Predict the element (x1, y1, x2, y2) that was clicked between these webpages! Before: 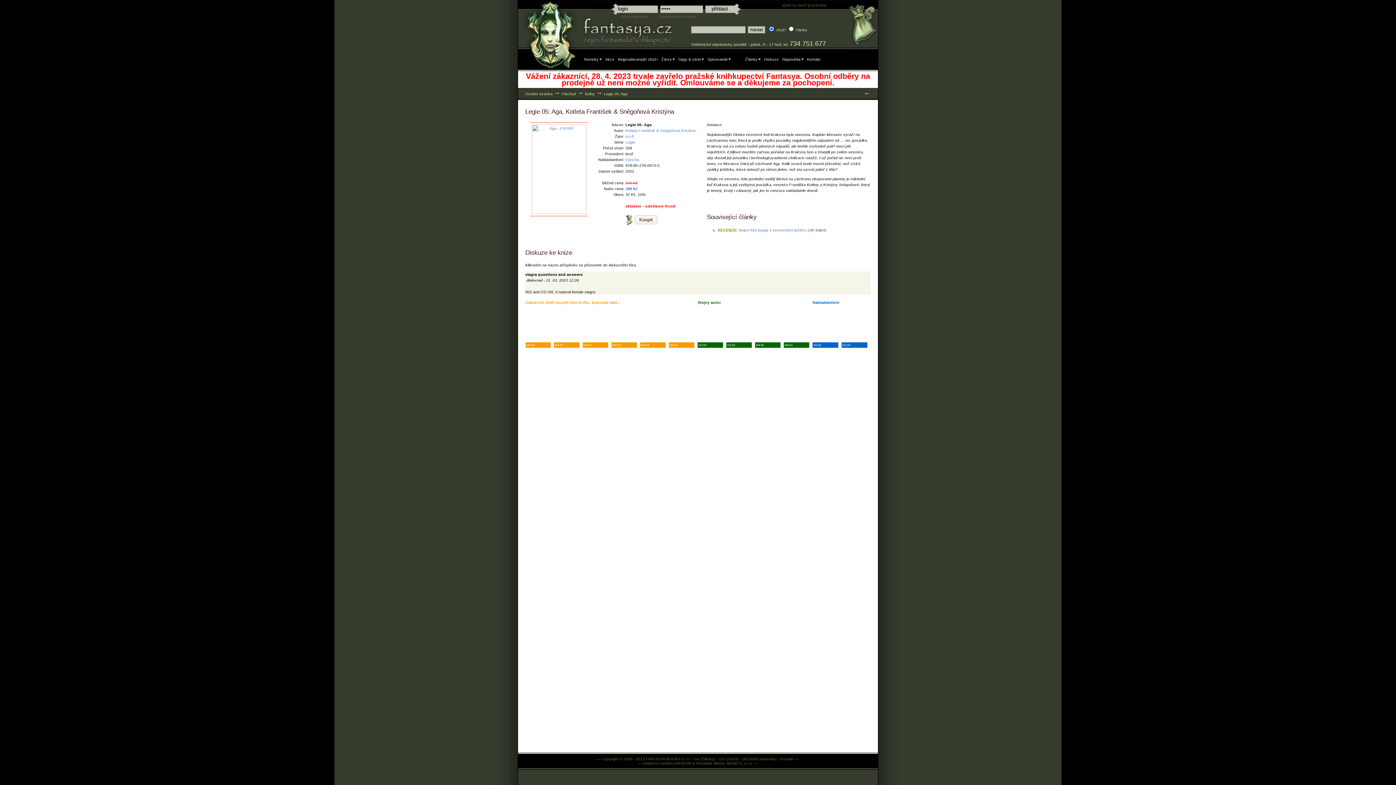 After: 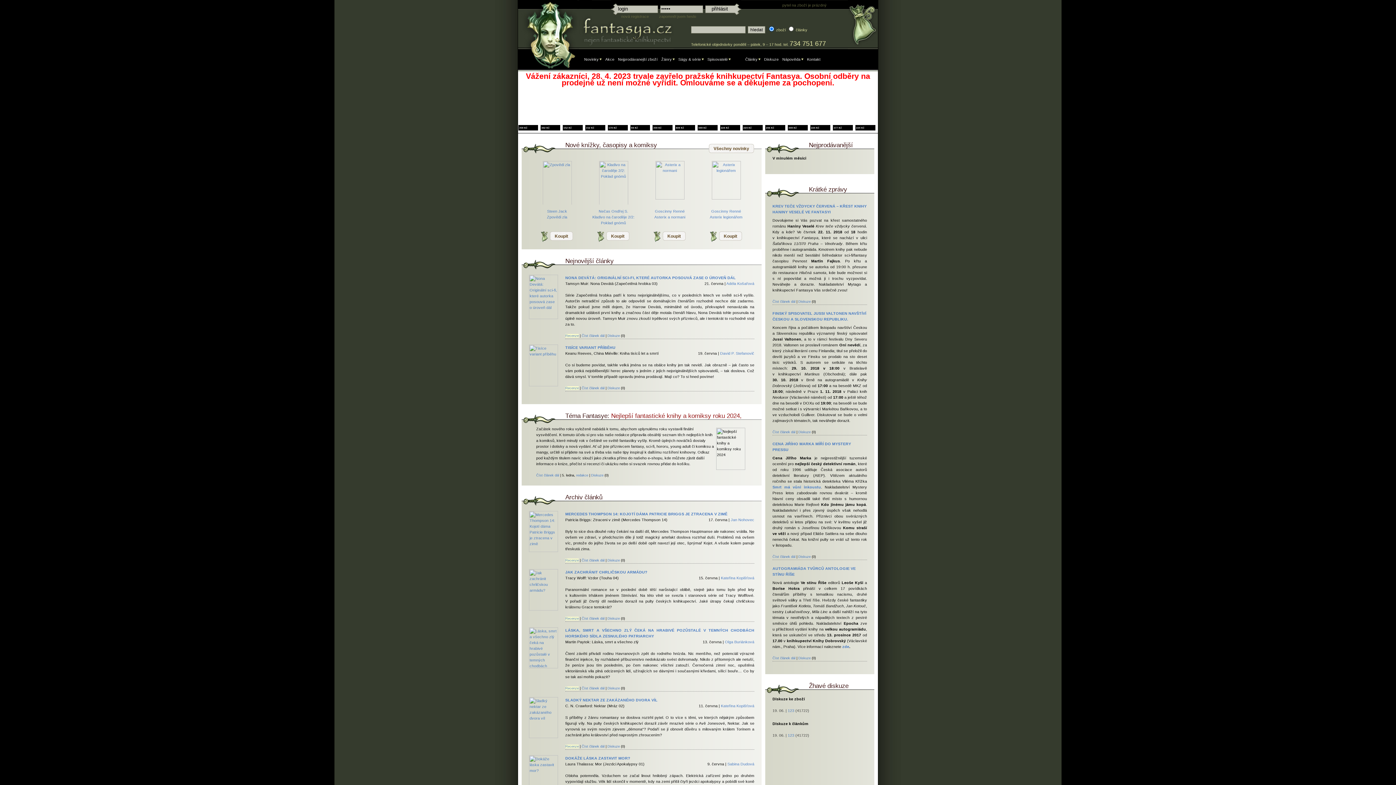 Action: bbox: (525, 91, 552, 96) label: Úvodní stránka